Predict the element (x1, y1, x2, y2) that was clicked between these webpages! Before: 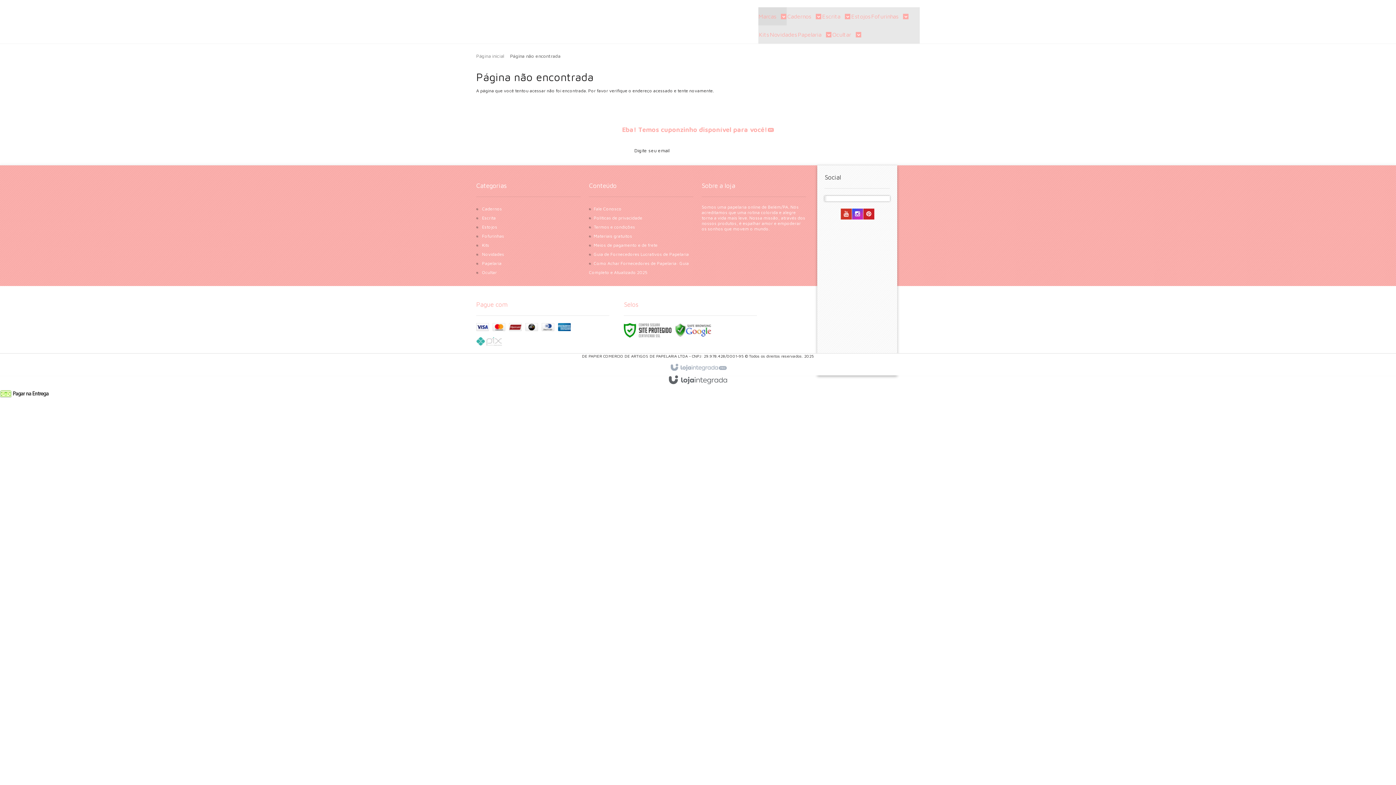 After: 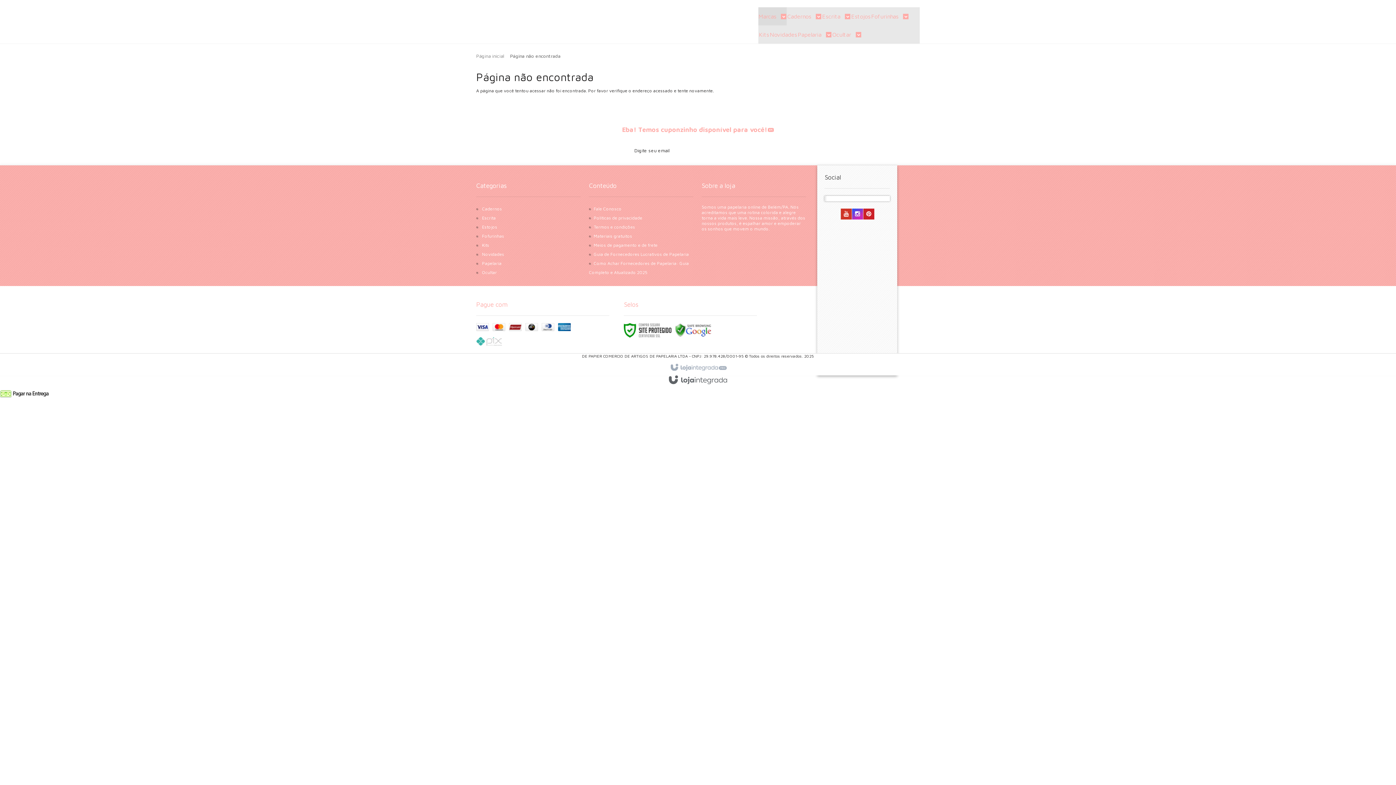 Action: bbox: (756, 143, 770, 157) label: Assinar